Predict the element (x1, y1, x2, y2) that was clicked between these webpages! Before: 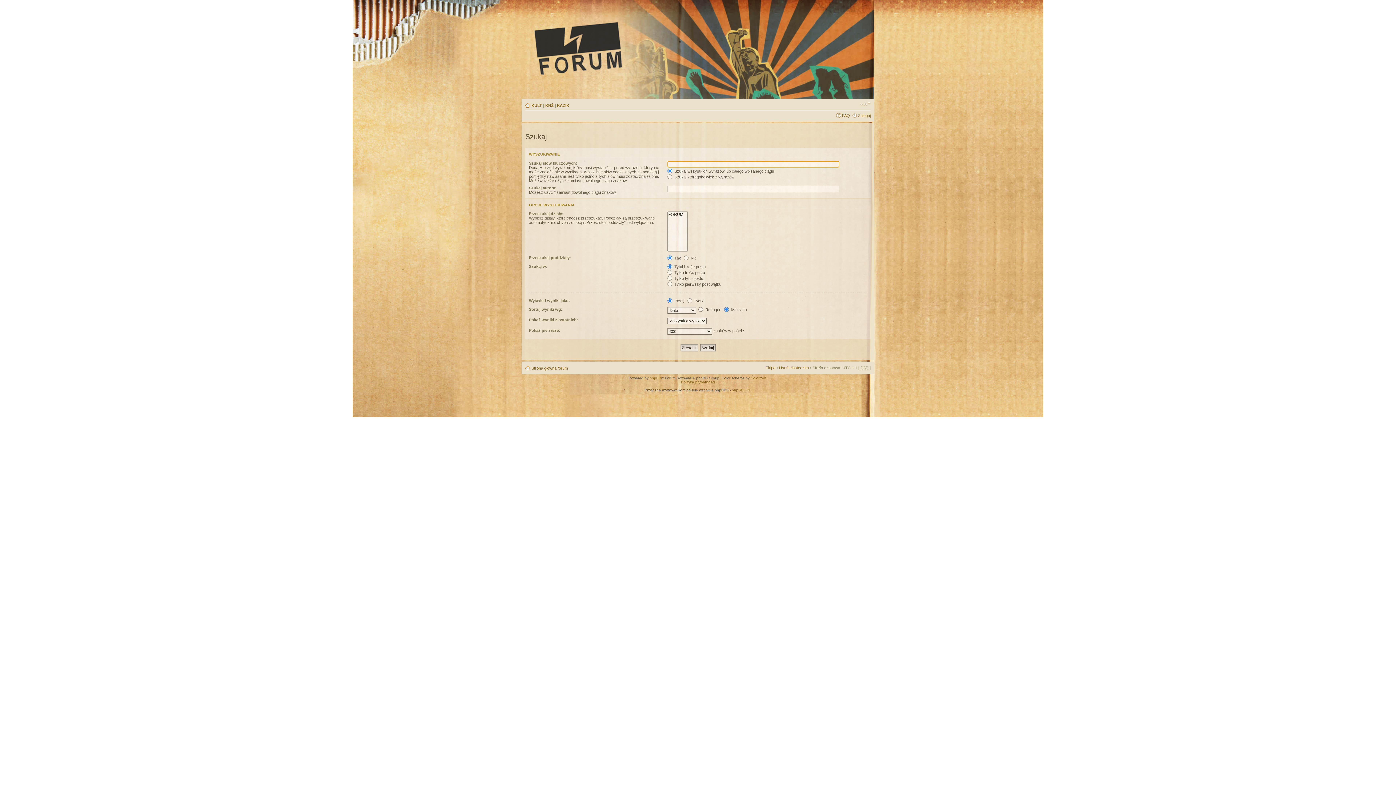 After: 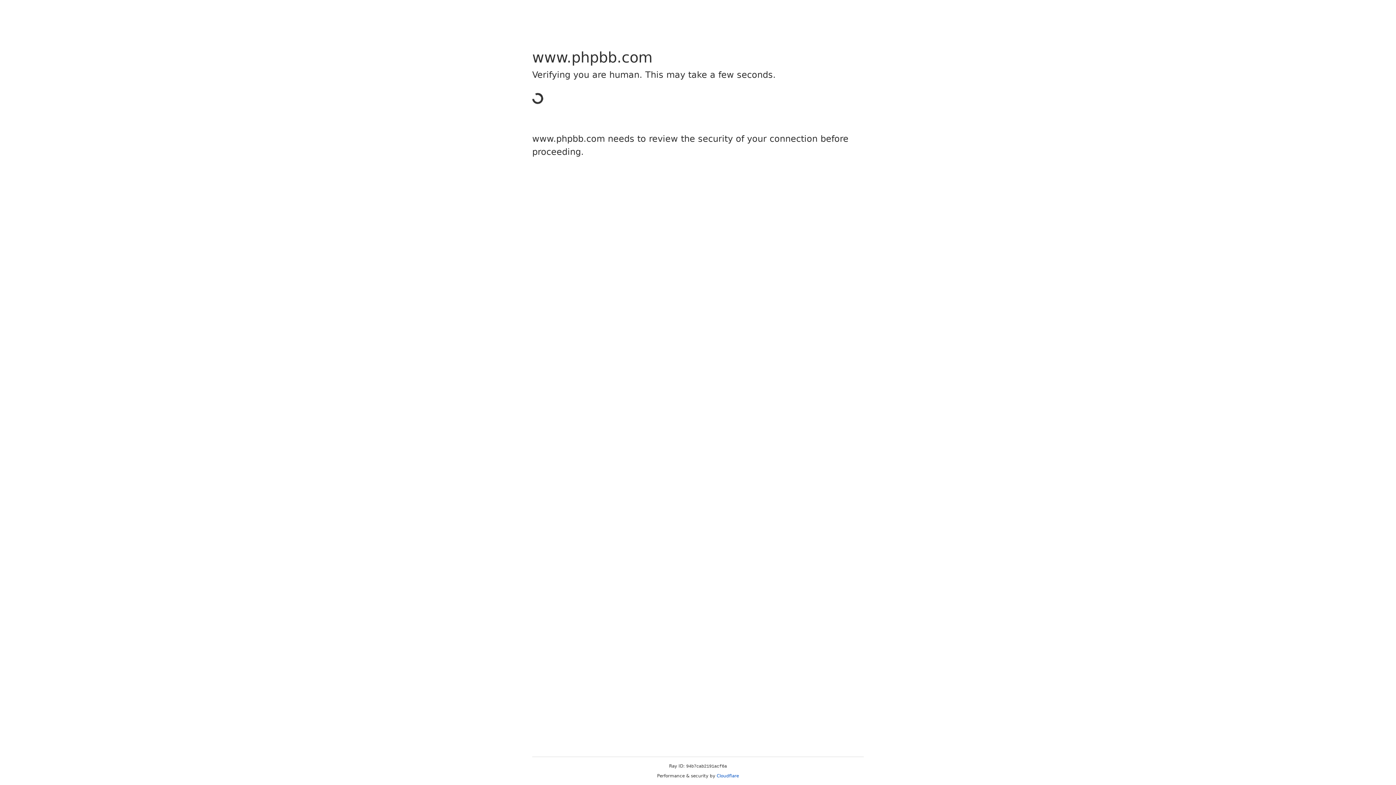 Action: bbox: (649, 376, 661, 380) label: phpBB